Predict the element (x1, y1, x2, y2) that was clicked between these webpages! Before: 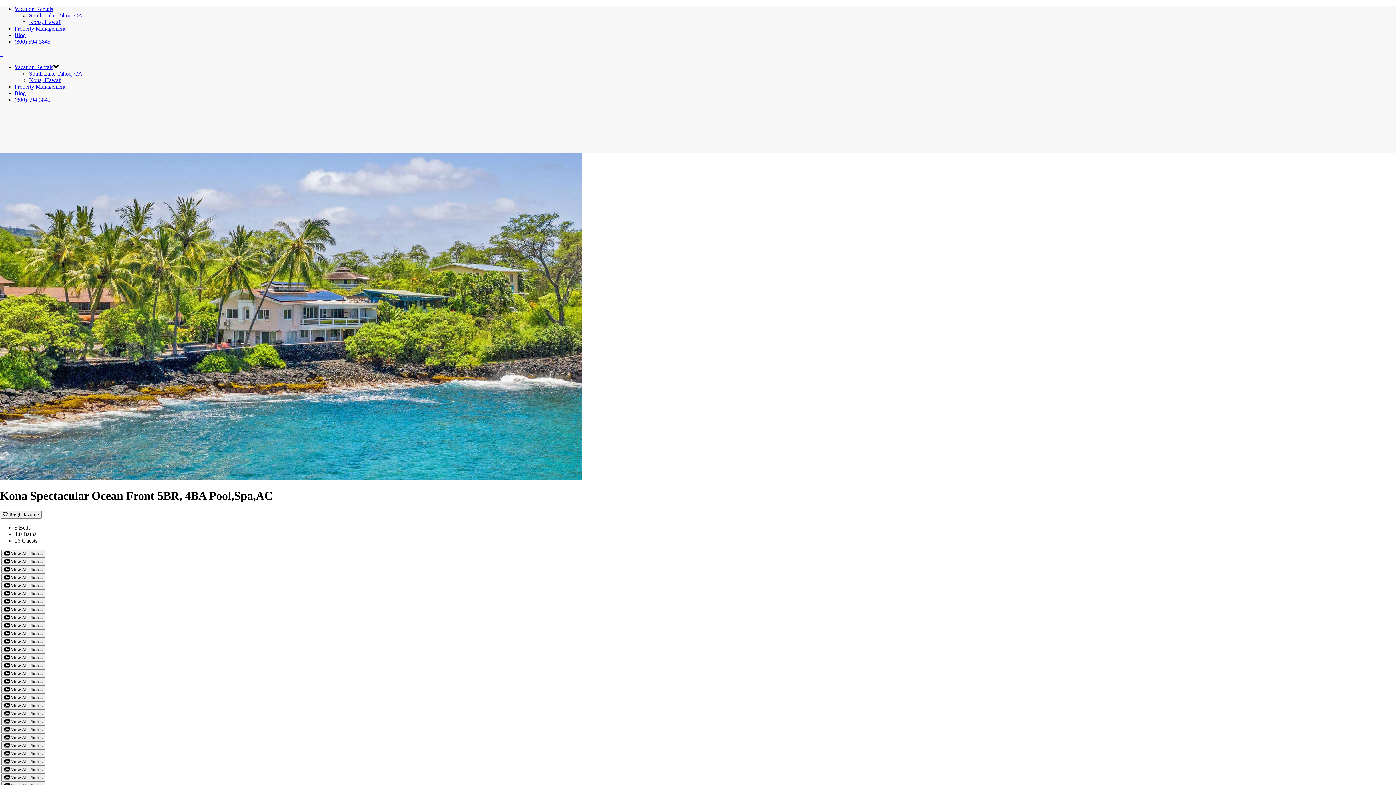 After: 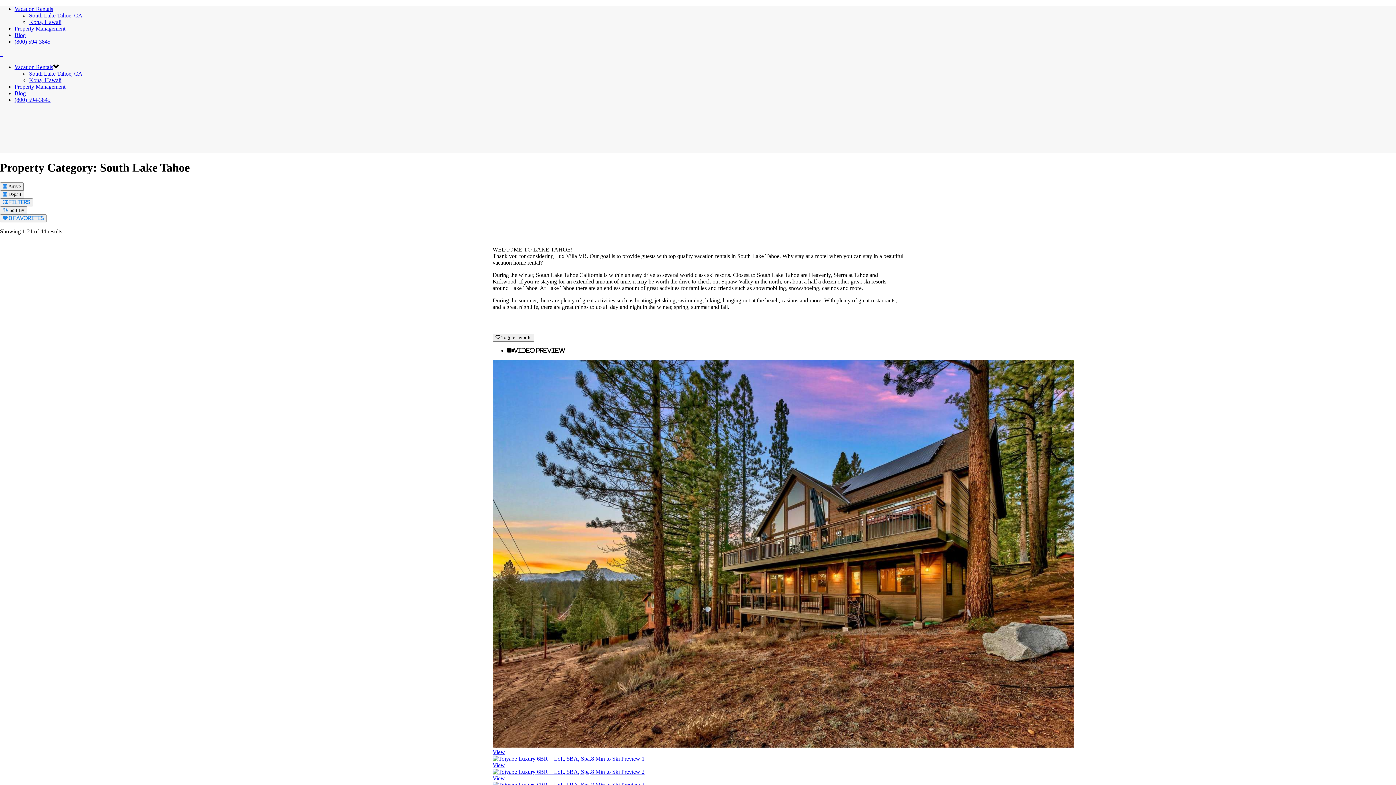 Action: label: South Lake Tahoe, CA bbox: (29, 70, 82, 76)